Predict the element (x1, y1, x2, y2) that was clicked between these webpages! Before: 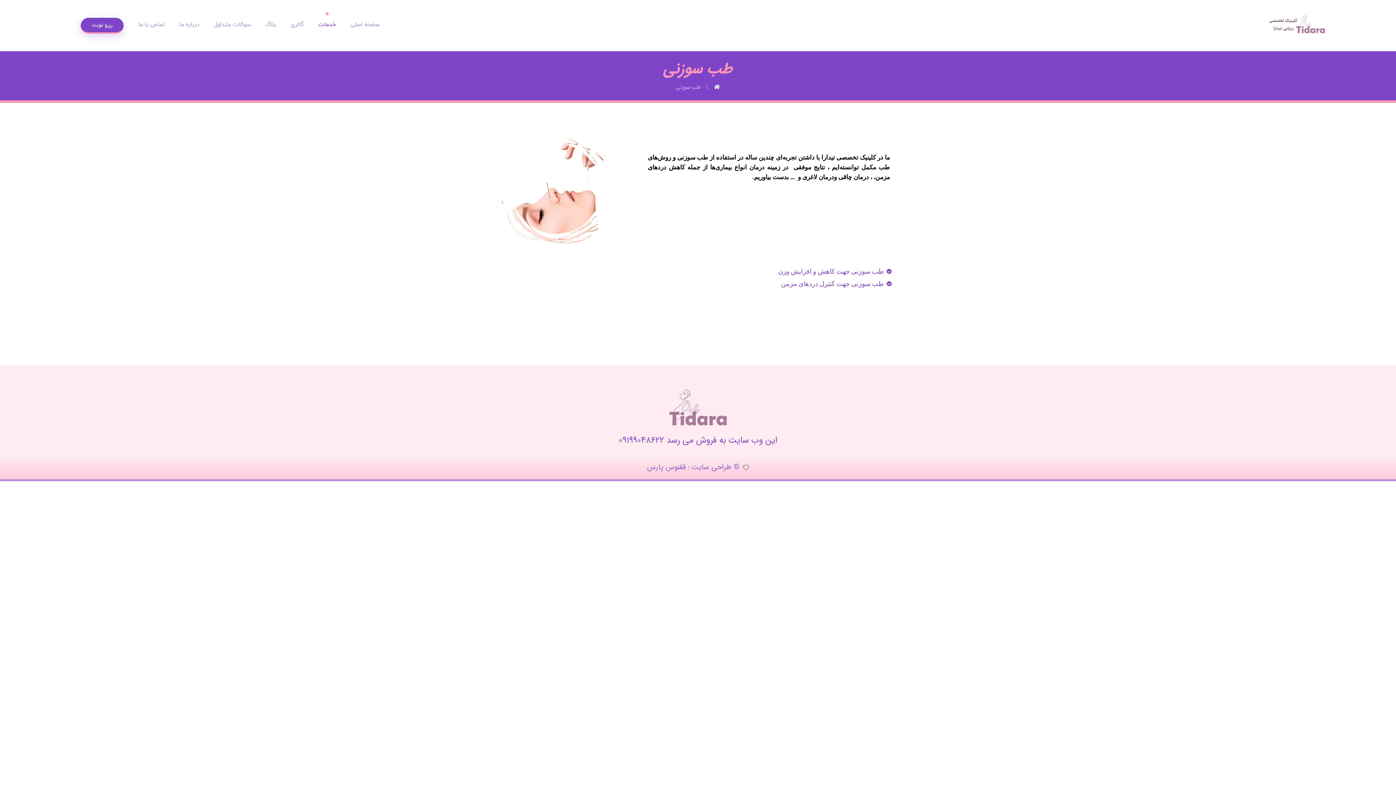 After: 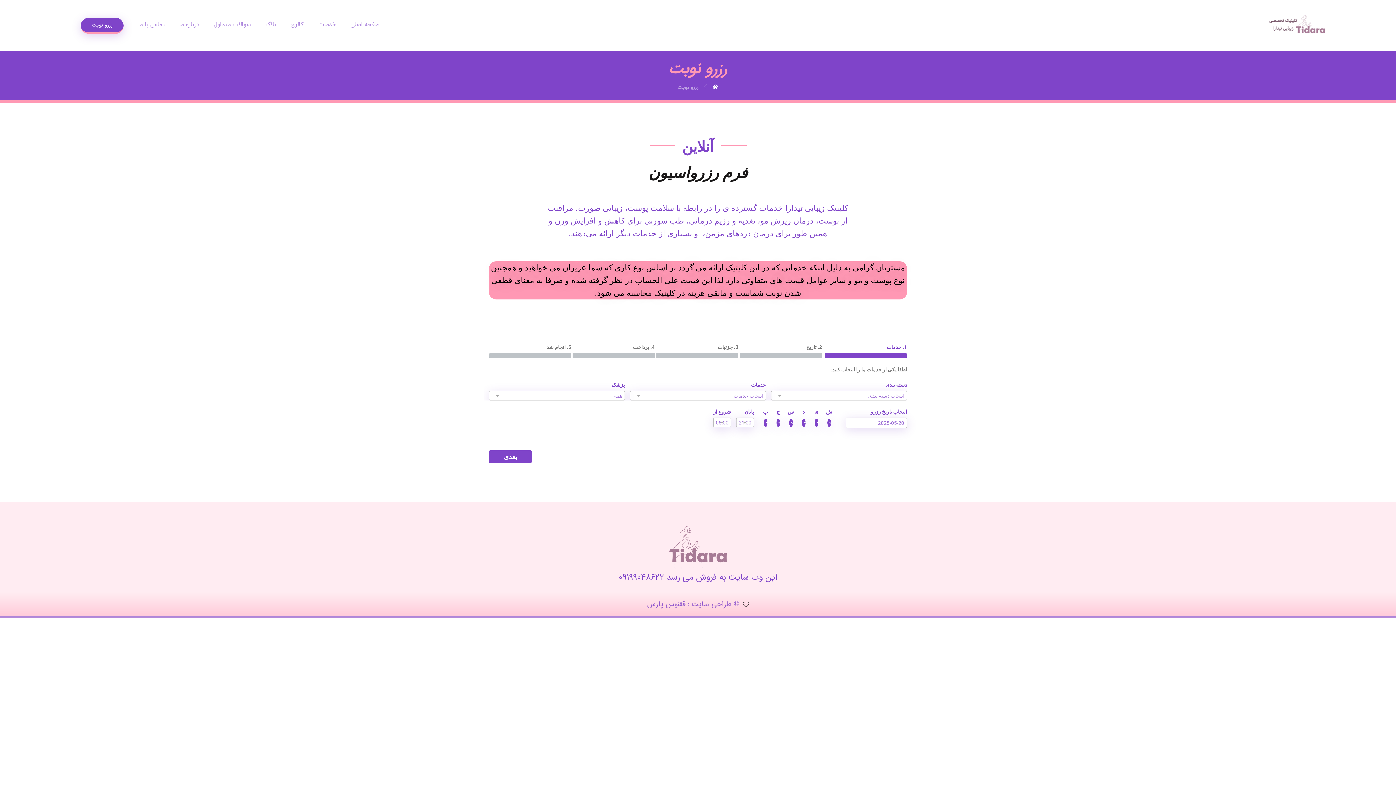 Action: bbox: (80, 17, 123, 33) label: رزرو نوبت